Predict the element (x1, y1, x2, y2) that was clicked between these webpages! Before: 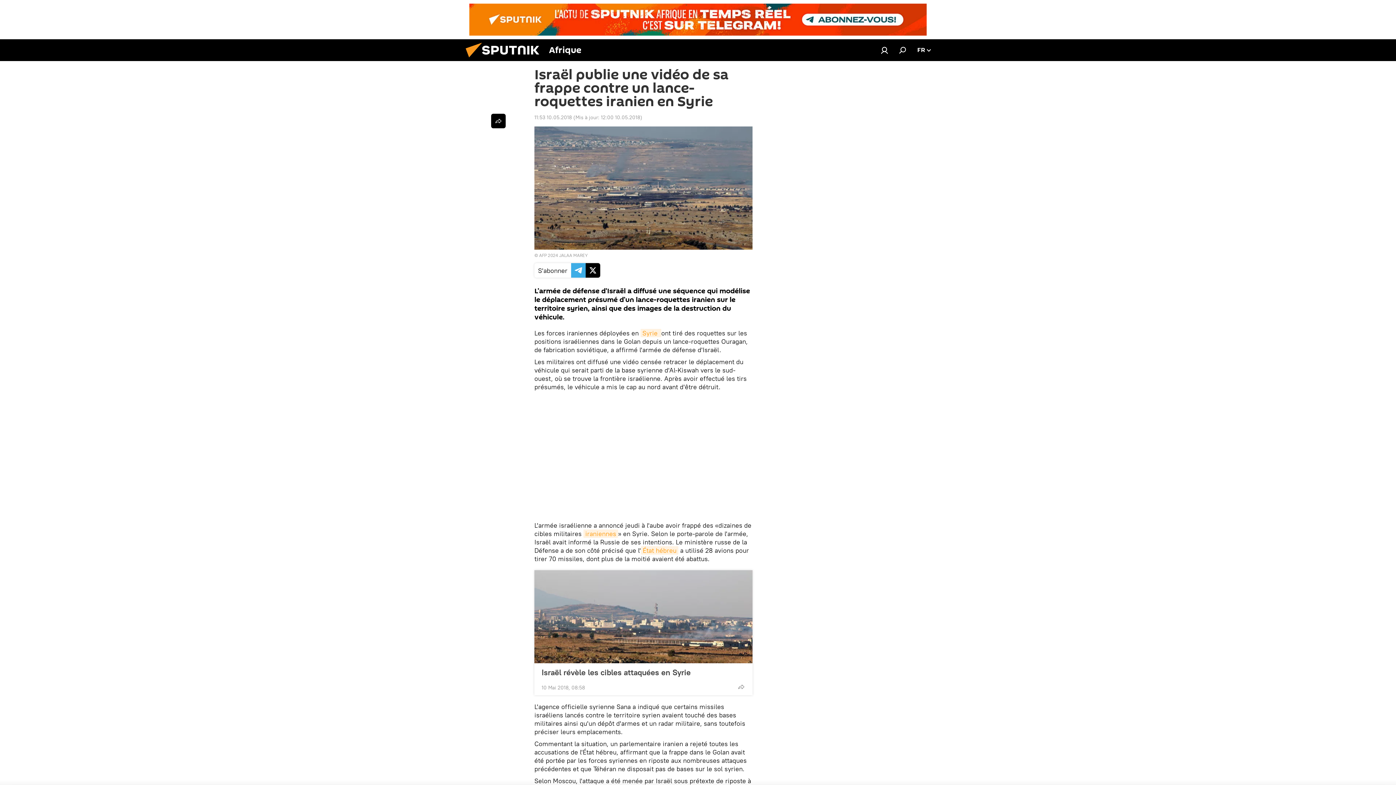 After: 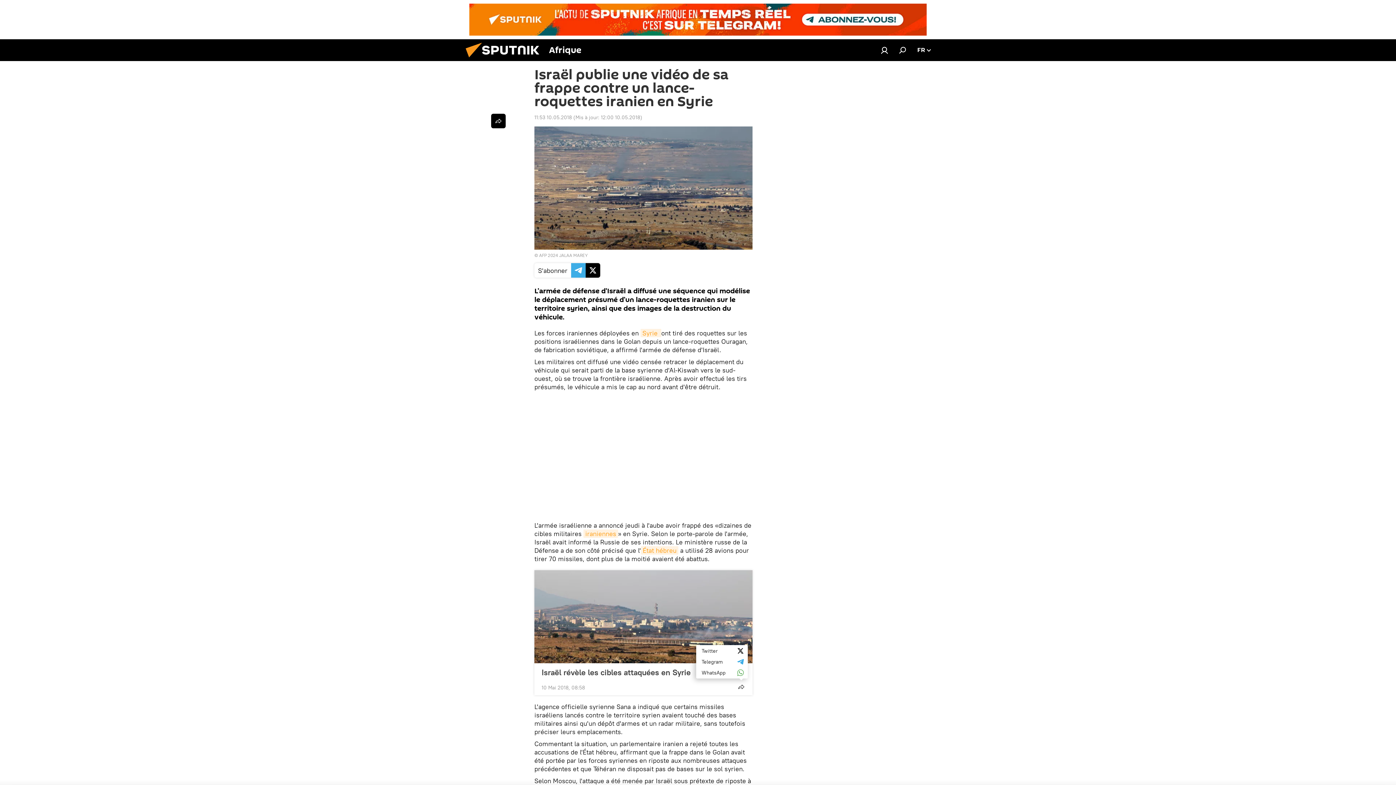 Action: bbox: (734, 680, 748, 694)